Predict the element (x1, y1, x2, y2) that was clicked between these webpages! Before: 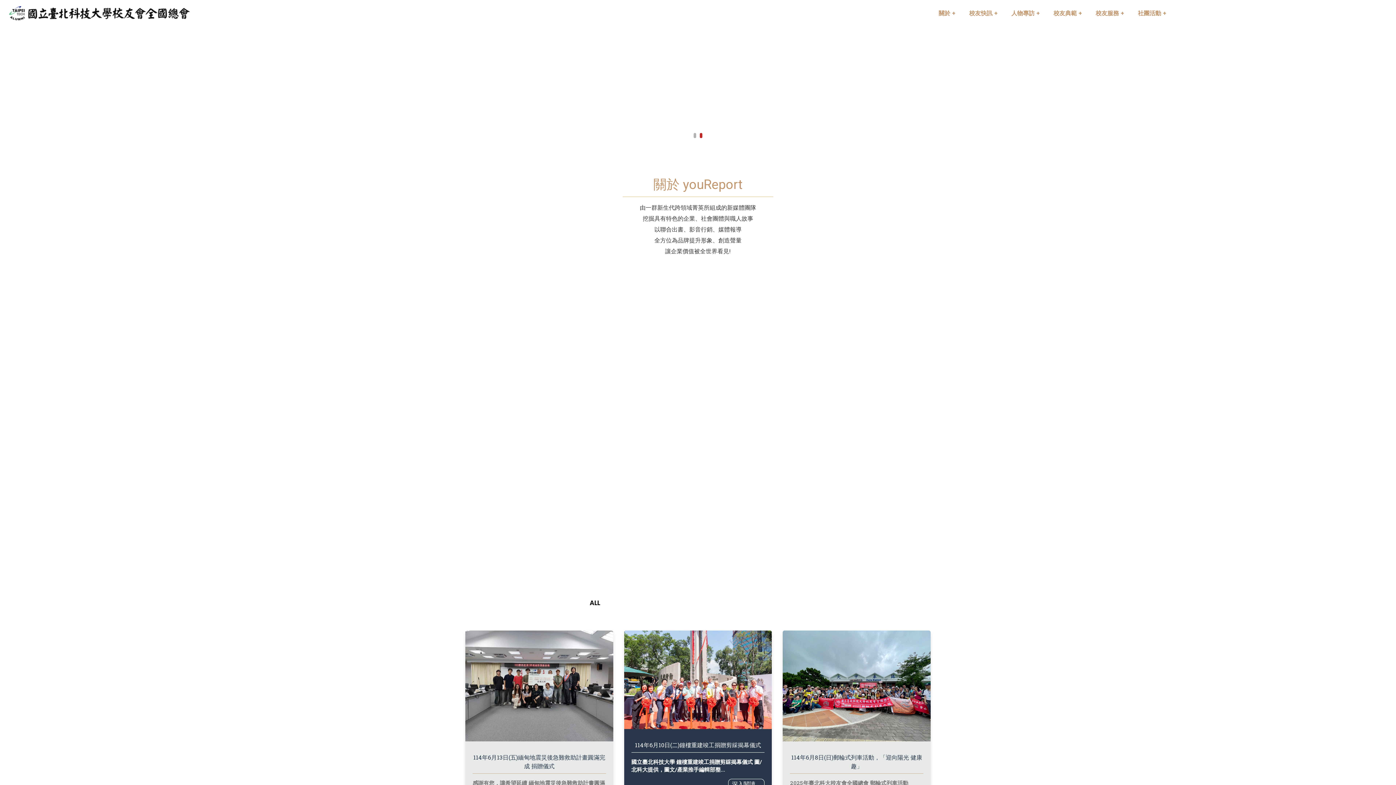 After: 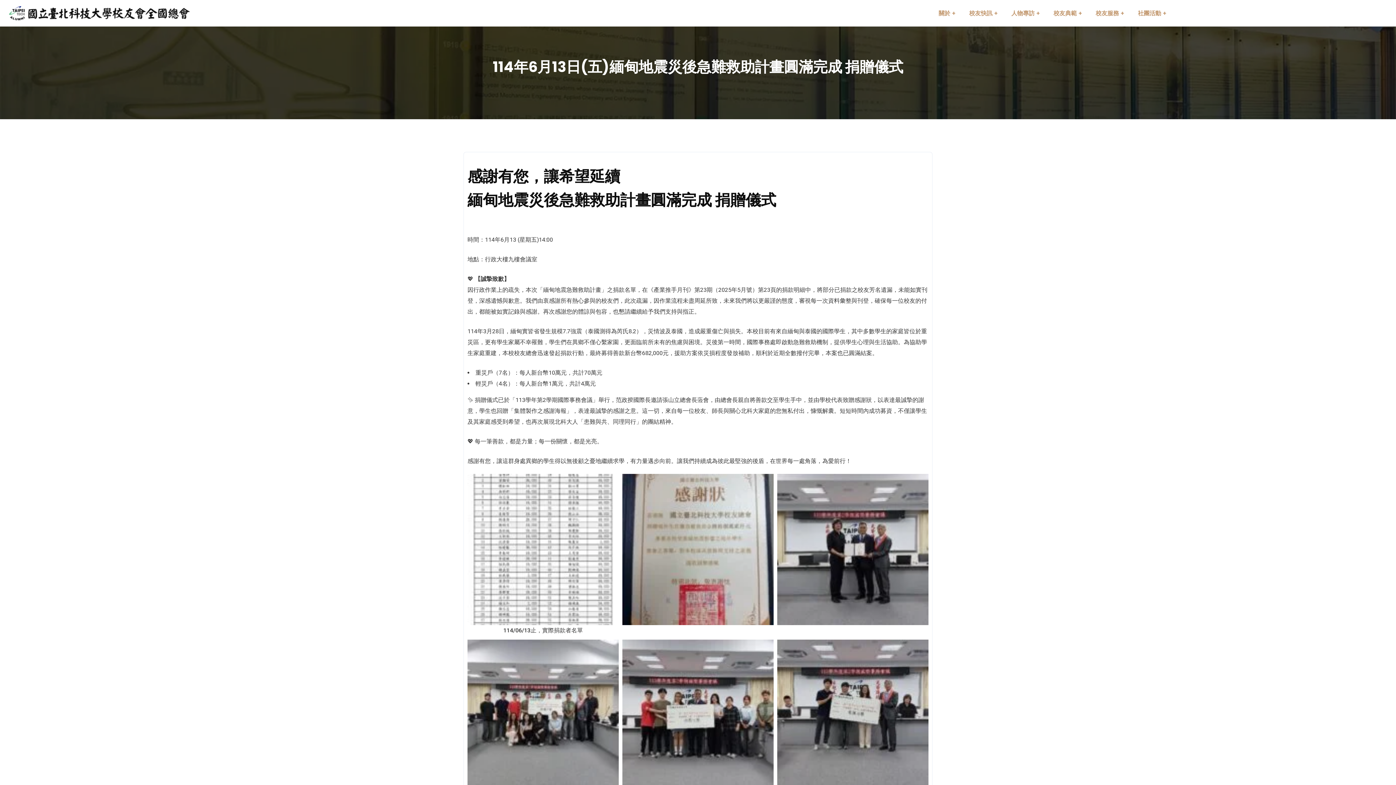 Action: bbox: (465, 630, 613, 741)